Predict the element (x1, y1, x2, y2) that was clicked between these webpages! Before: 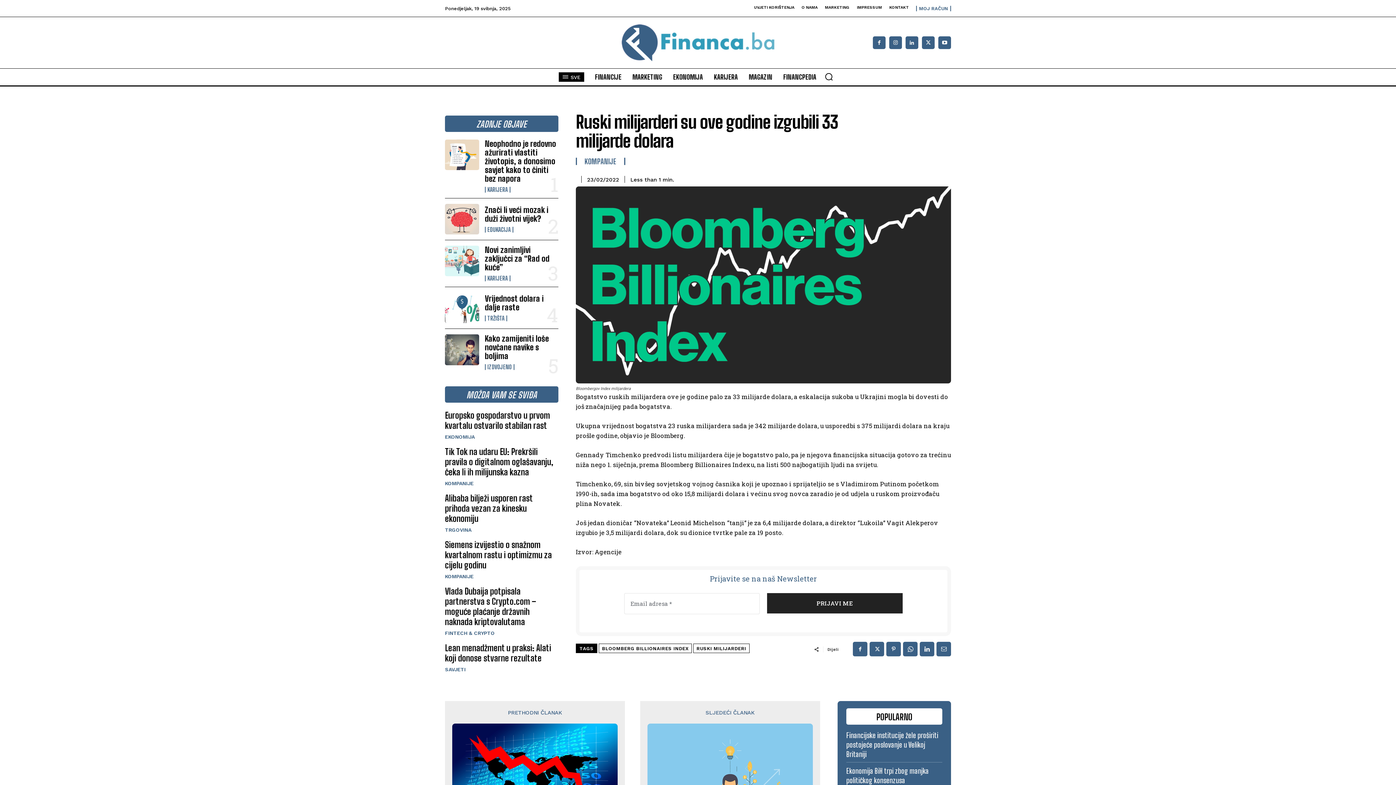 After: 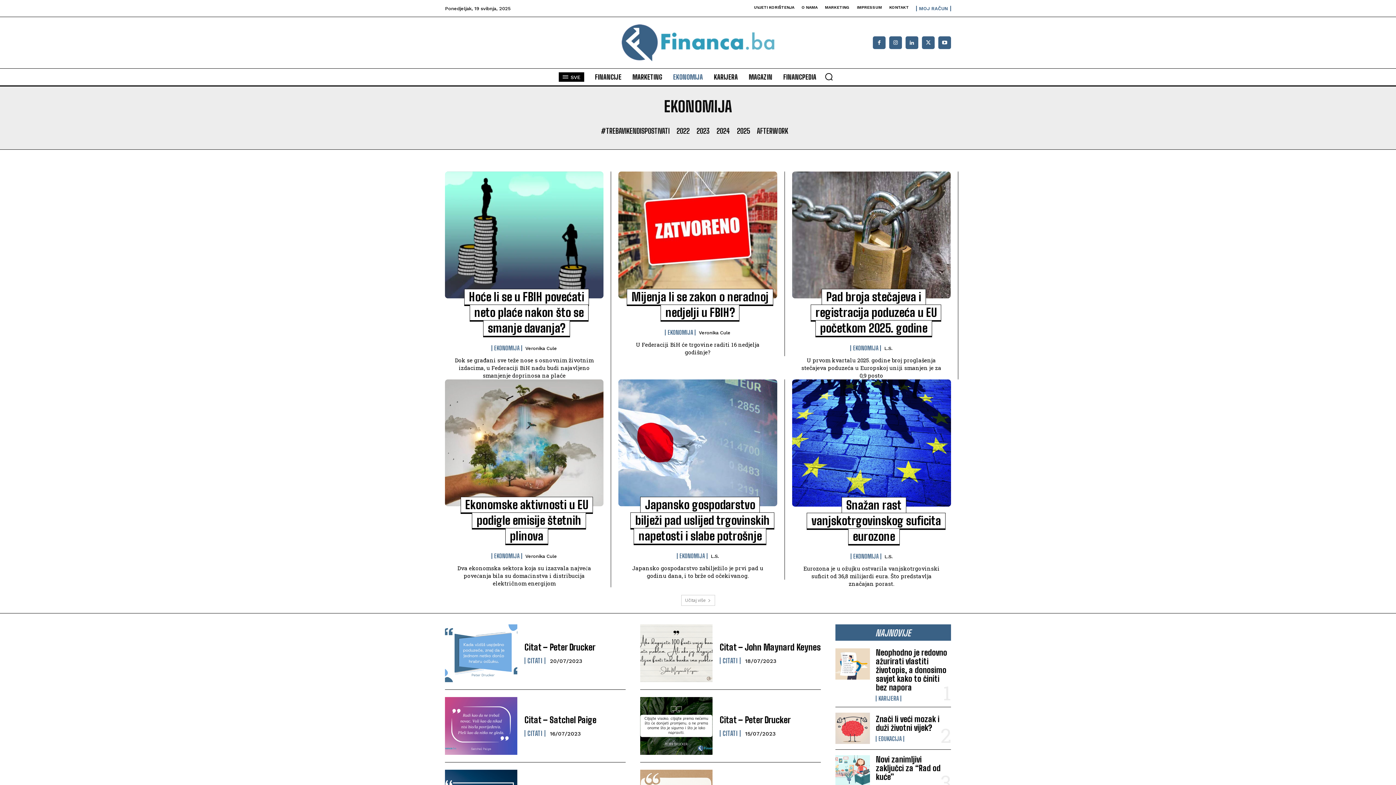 Action: label: EKONOMIJA bbox: (445, 434, 474, 439)